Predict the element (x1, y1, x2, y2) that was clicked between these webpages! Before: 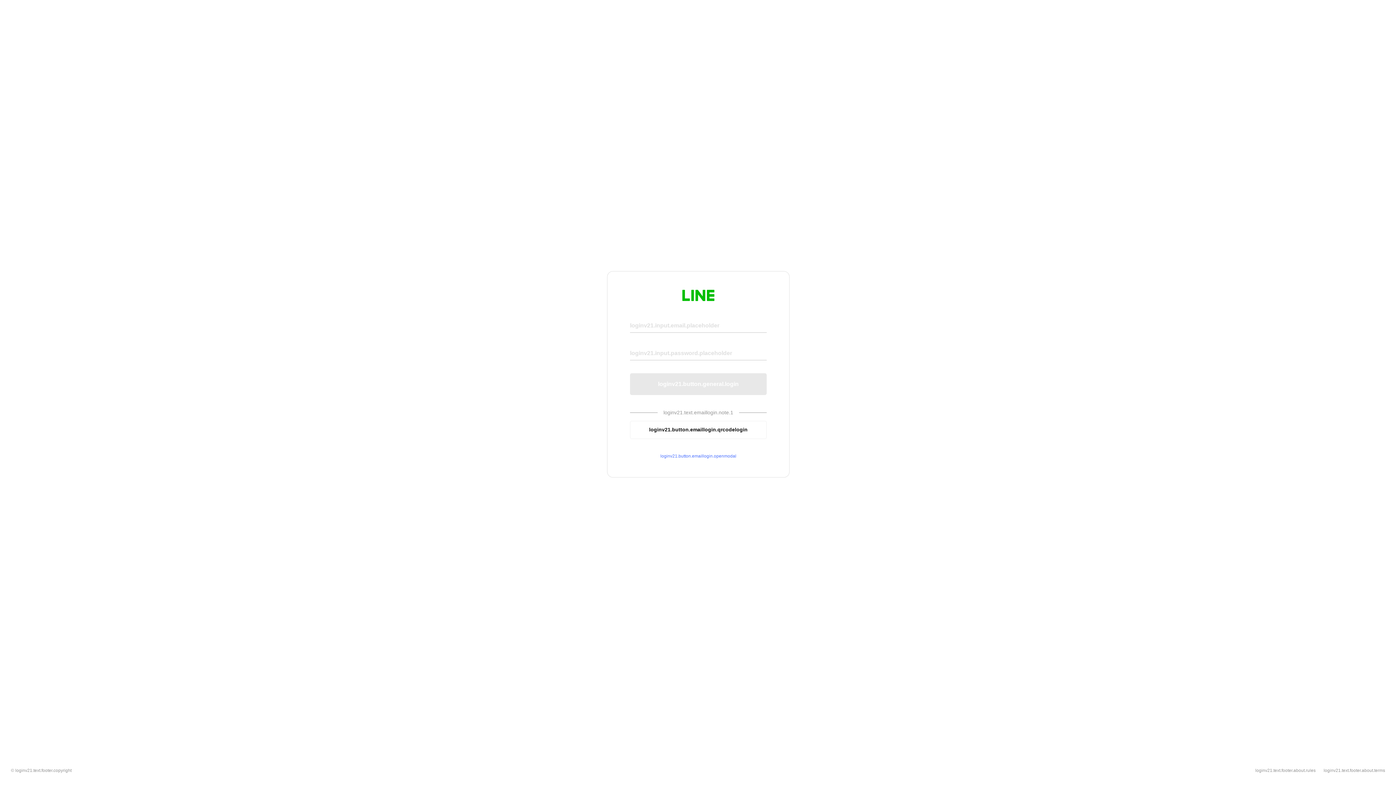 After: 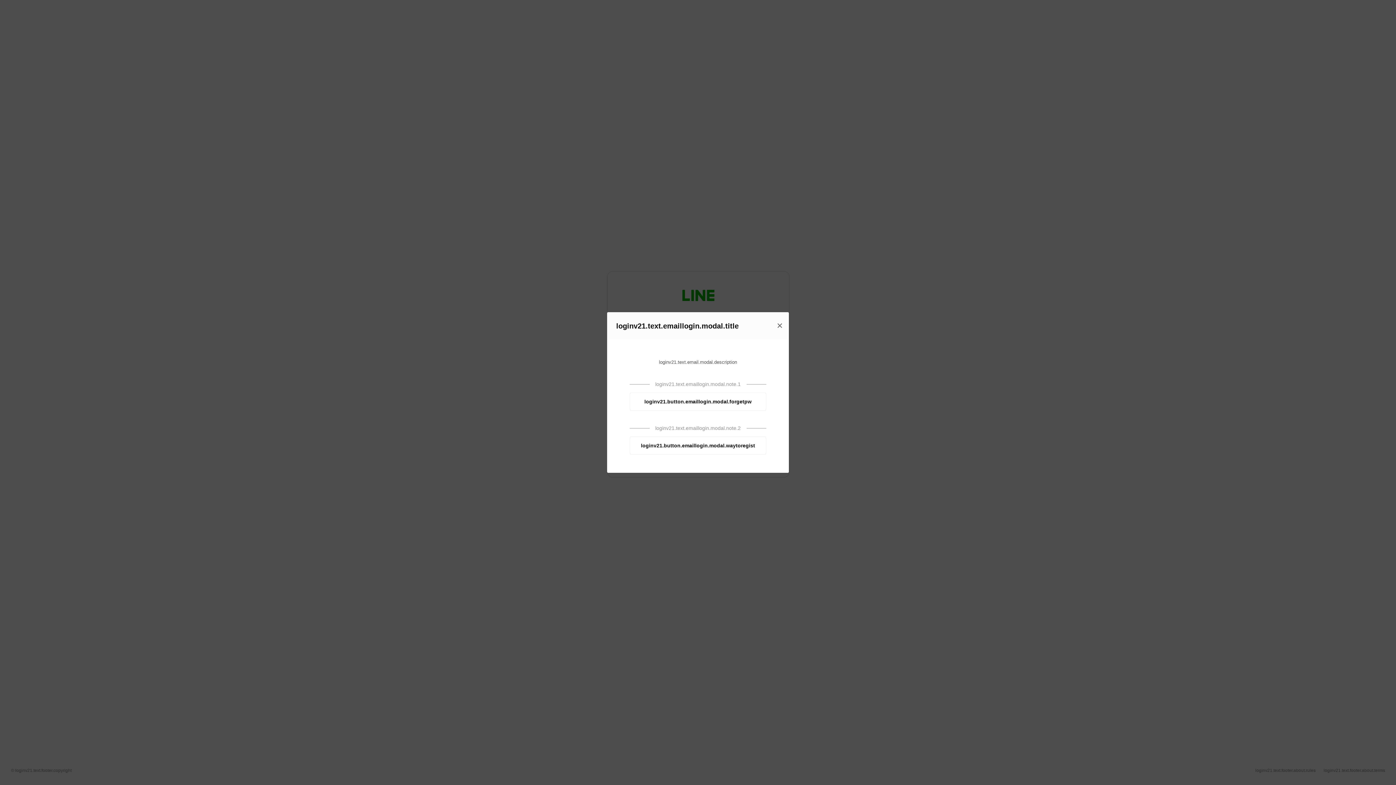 Action: bbox: (630, 453, 766, 459) label: loginv21.button.emaillogin.openmodal